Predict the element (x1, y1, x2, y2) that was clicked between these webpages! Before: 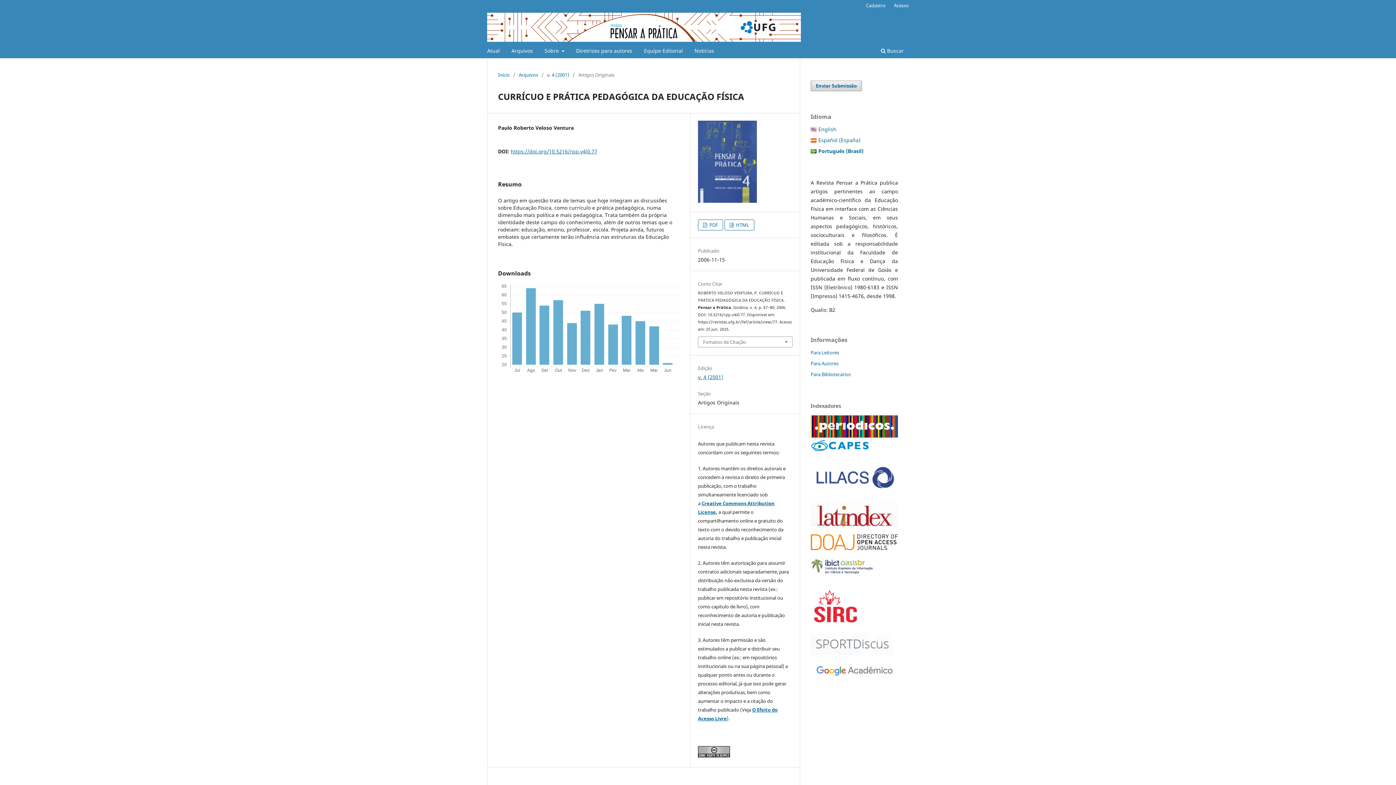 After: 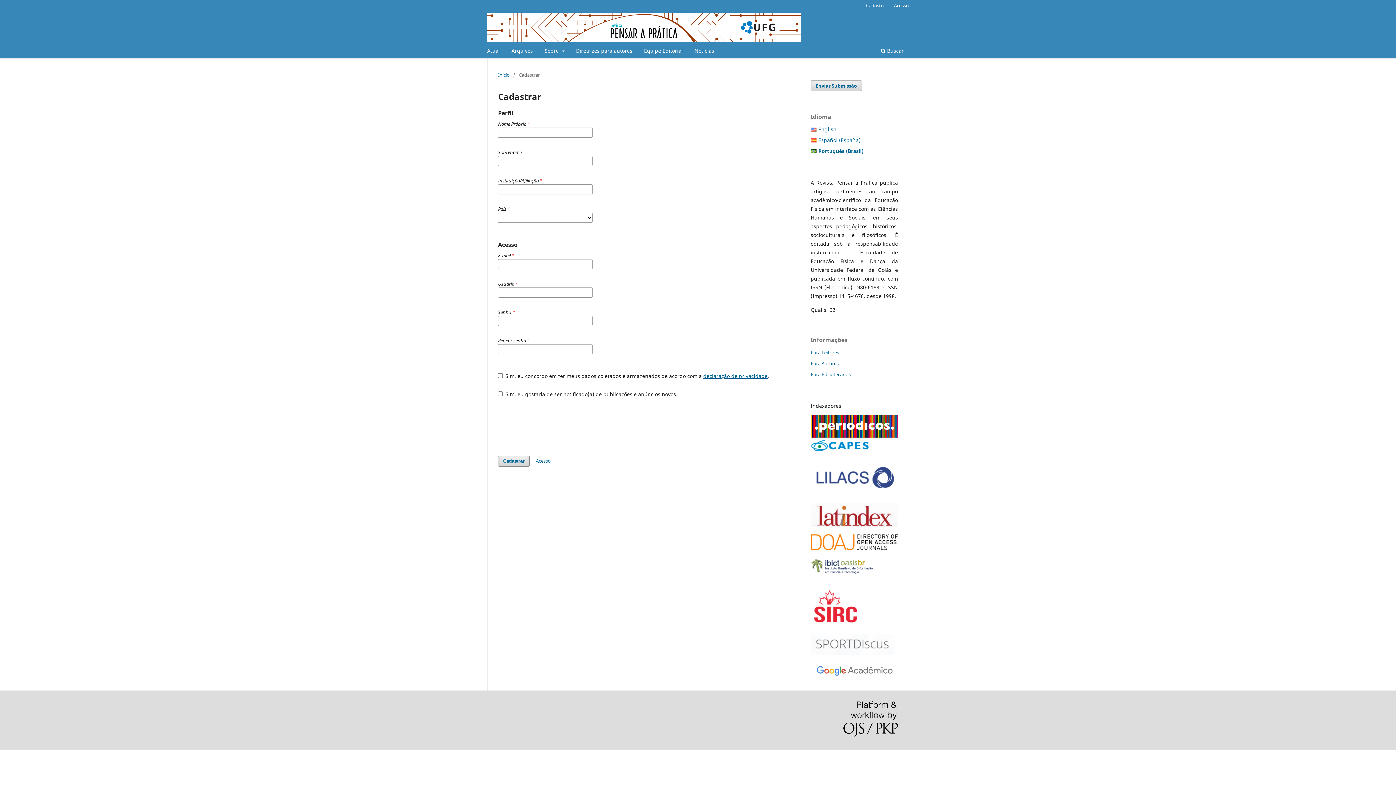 Action: label: Cadastro bbox: (862, 0, 889, 10)